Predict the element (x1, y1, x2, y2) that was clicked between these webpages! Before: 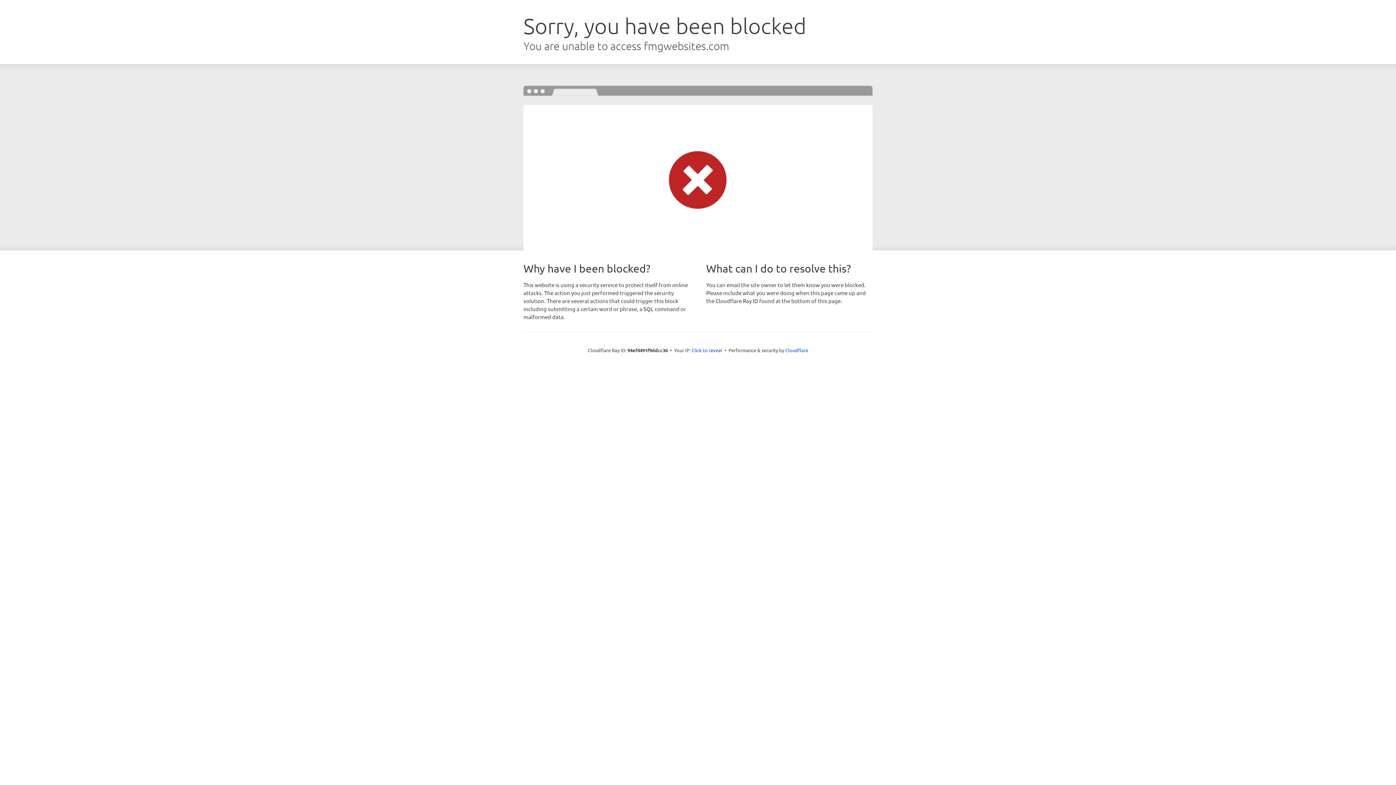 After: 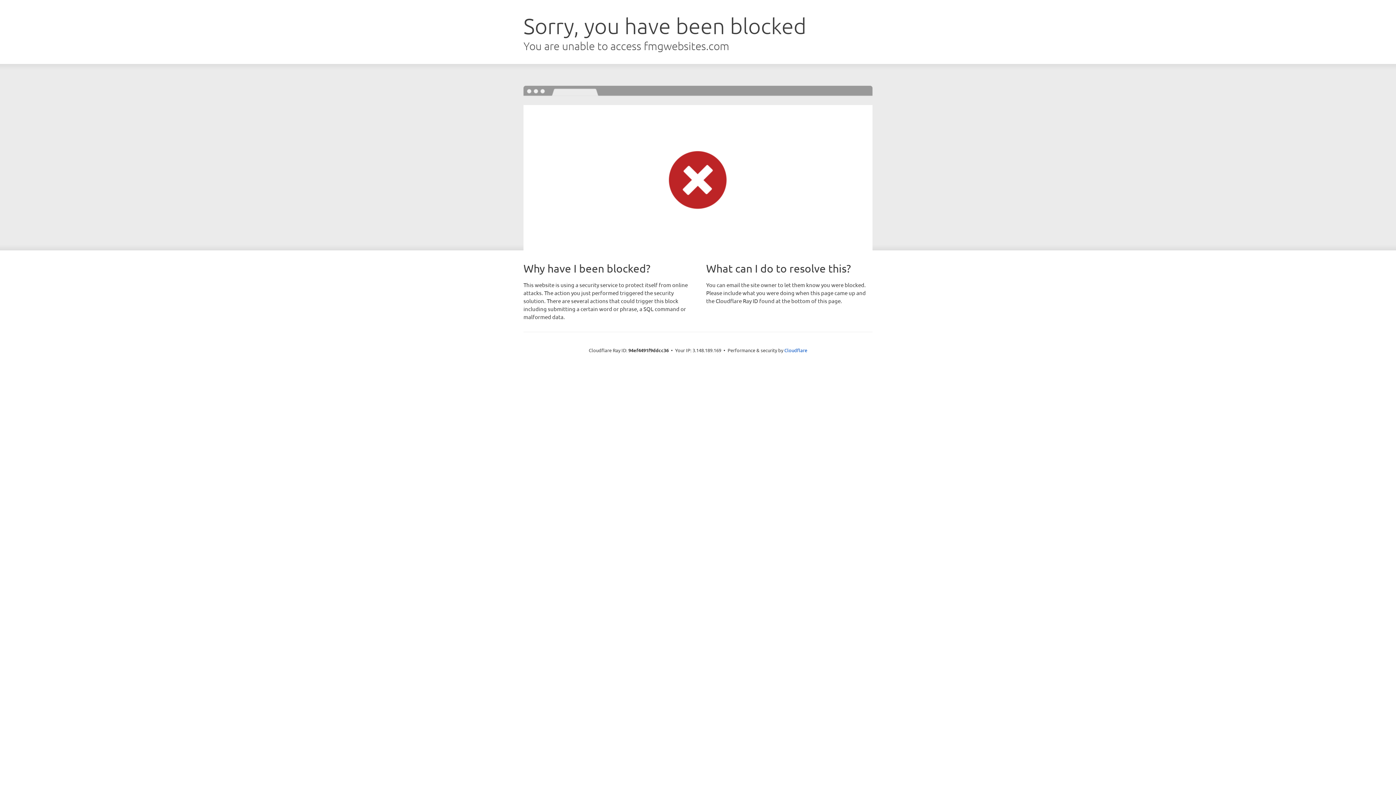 Action: label: Click to reveal bbox: (691, 346, 722, 353)